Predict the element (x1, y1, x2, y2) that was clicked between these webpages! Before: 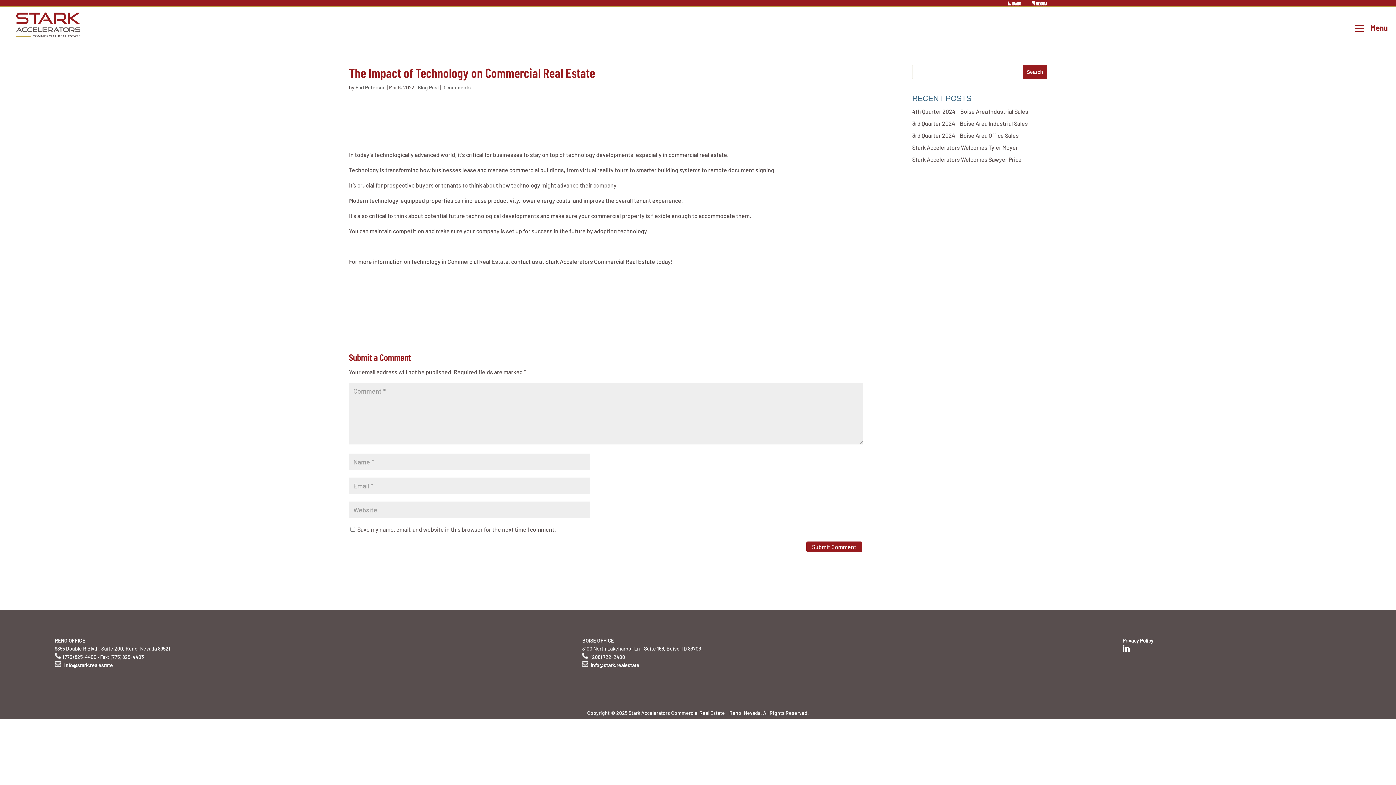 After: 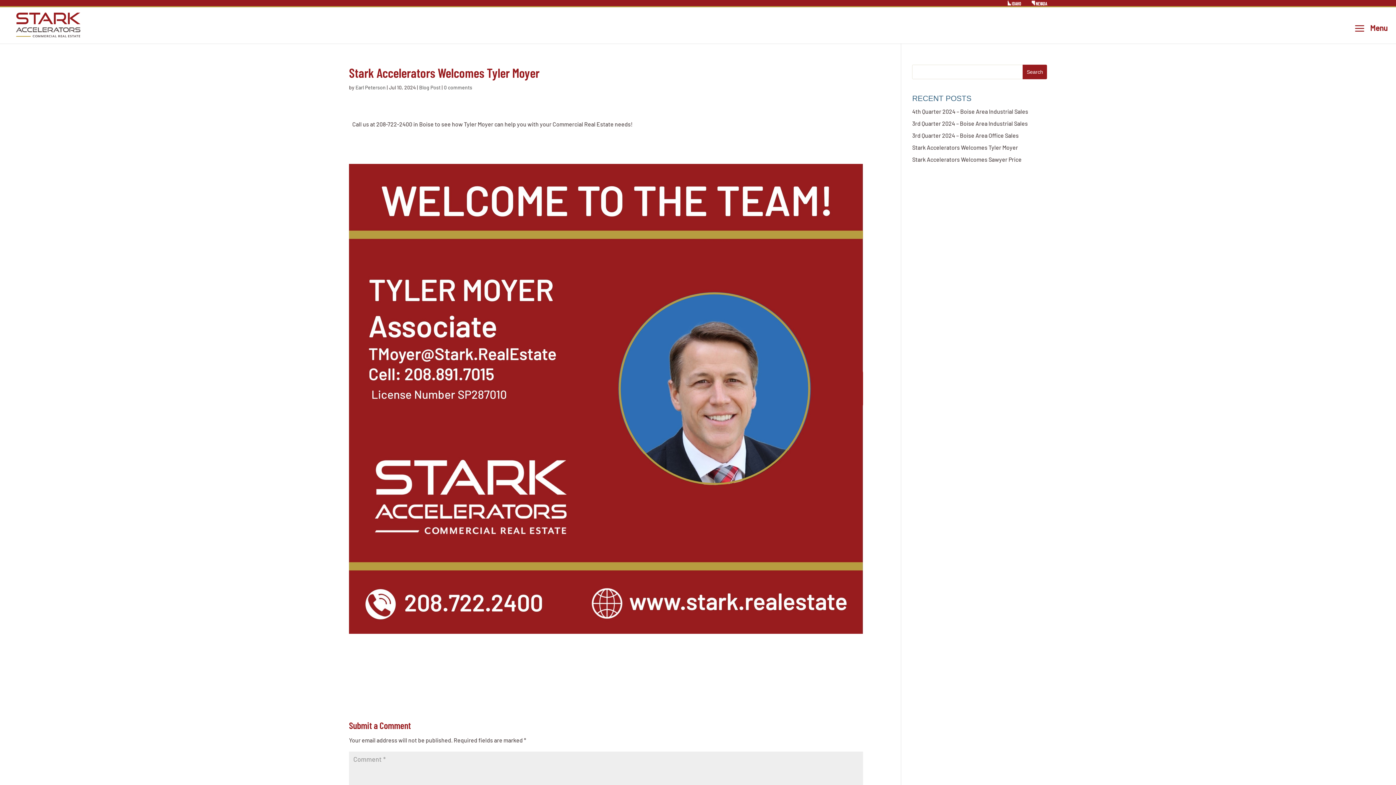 Action: bbox: (912, 144, 1018, 150) label: Stark Accelerators Welcomes Tyler Moyer